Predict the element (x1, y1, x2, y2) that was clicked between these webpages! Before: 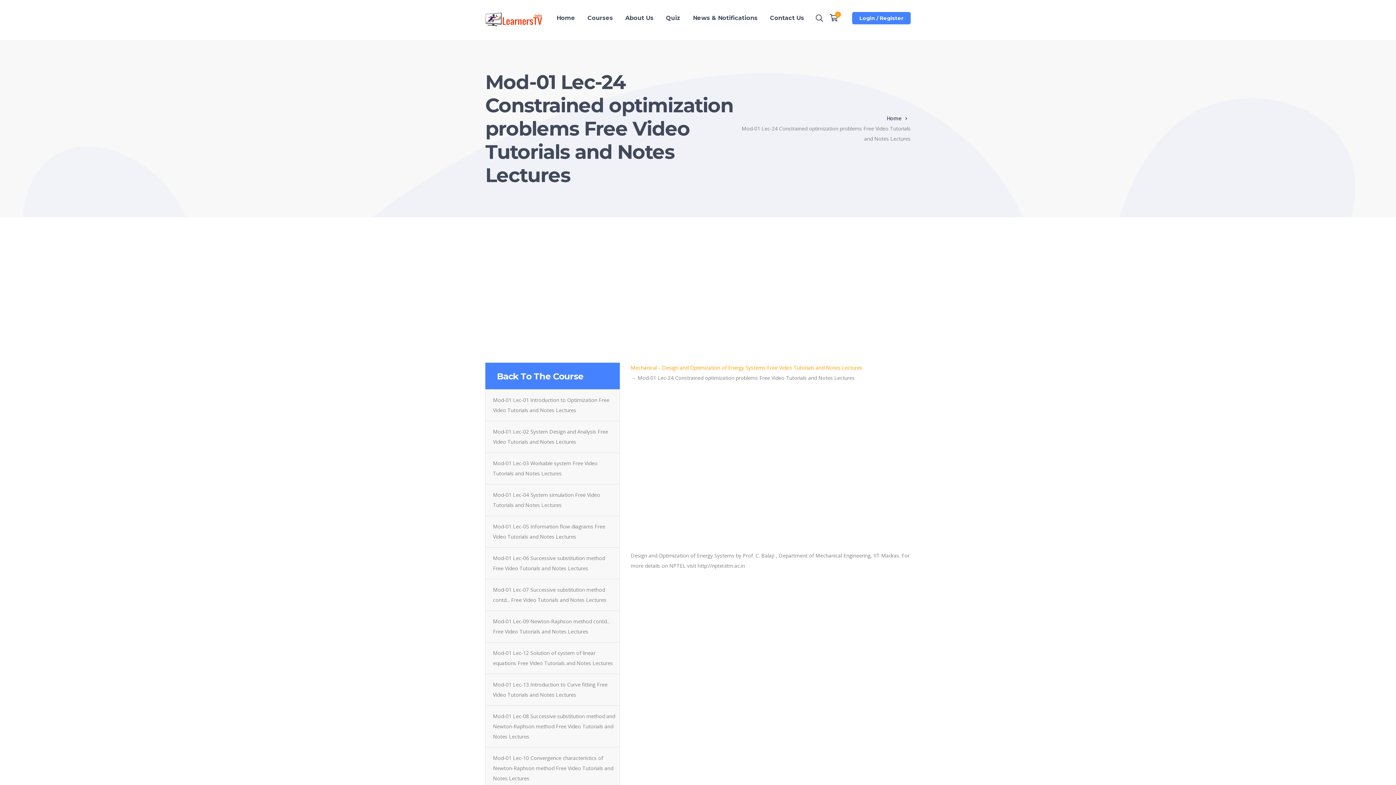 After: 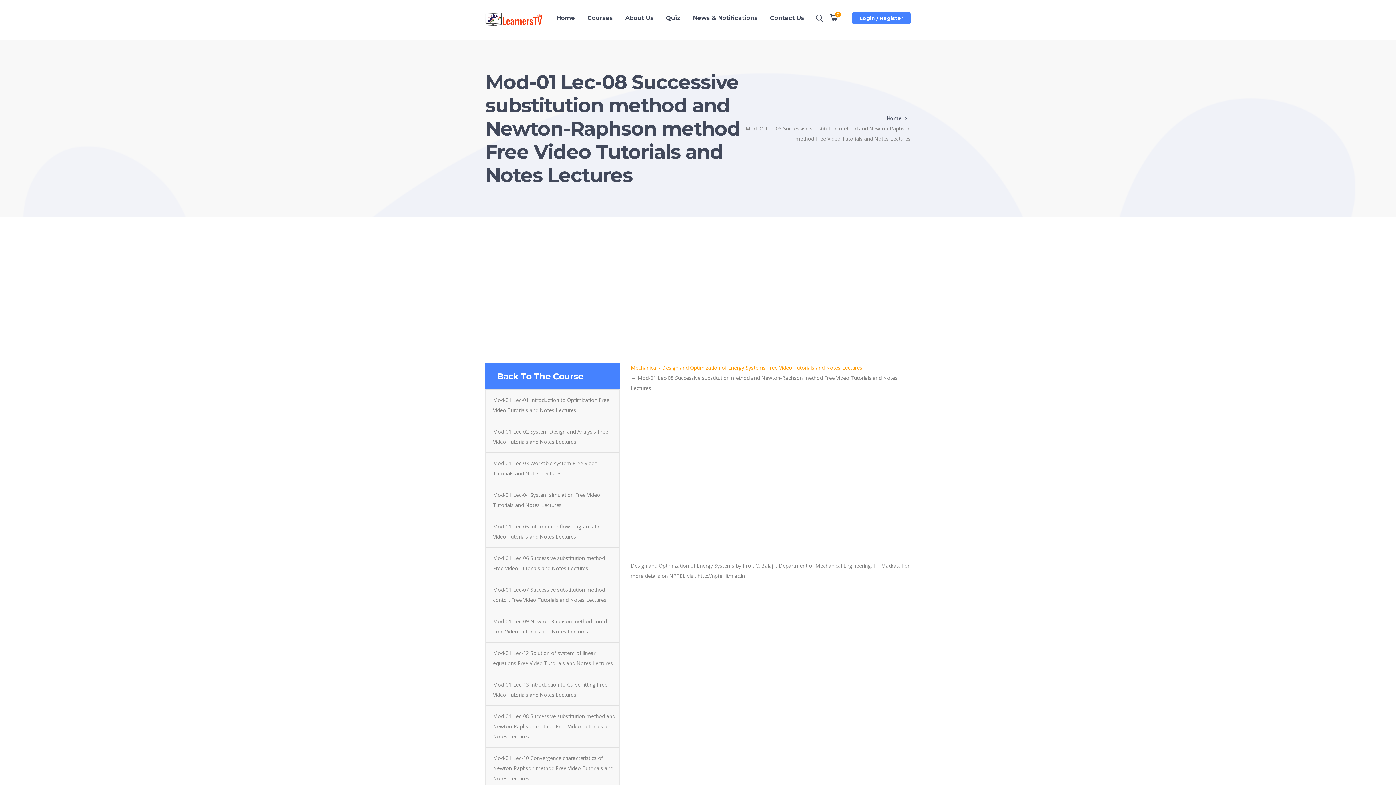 Action: label: Mod-01 Lec-08 Successive substitution method and Newton-Raphson method Free Video Tutorials and Notes Lectures bbox: (493, 711, 616, 742)